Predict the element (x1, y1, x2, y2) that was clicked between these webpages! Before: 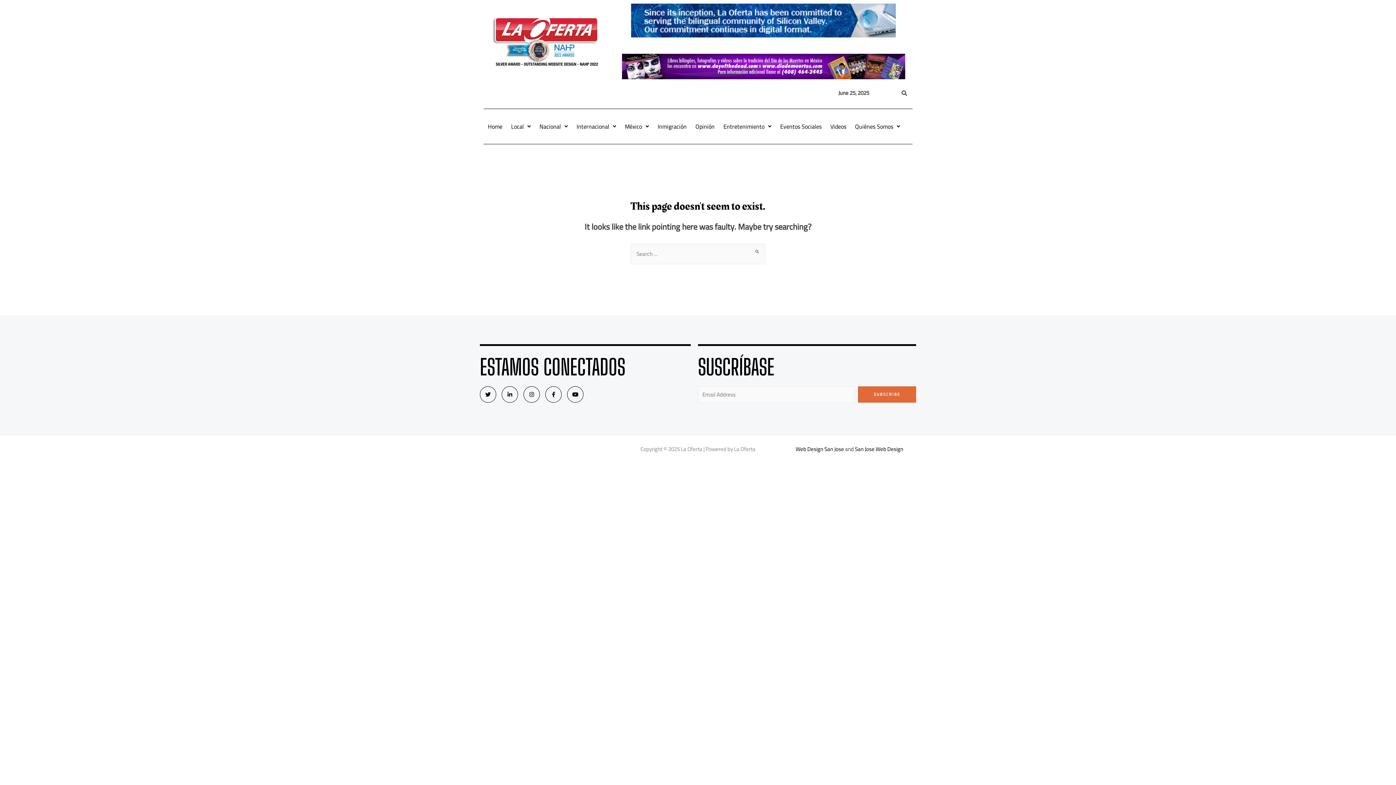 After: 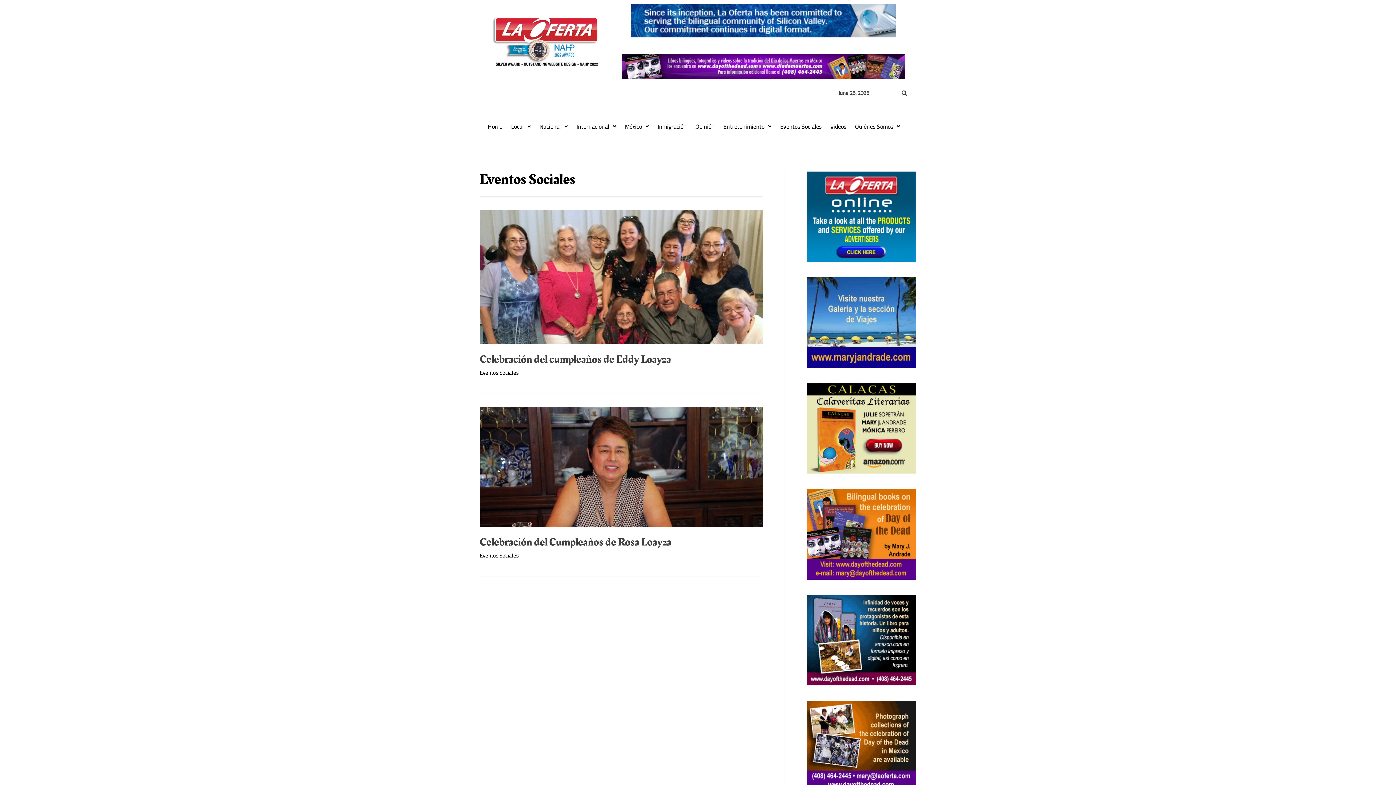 Action: bbox: (776, 118, 826, 134) label: Eventos Sociales